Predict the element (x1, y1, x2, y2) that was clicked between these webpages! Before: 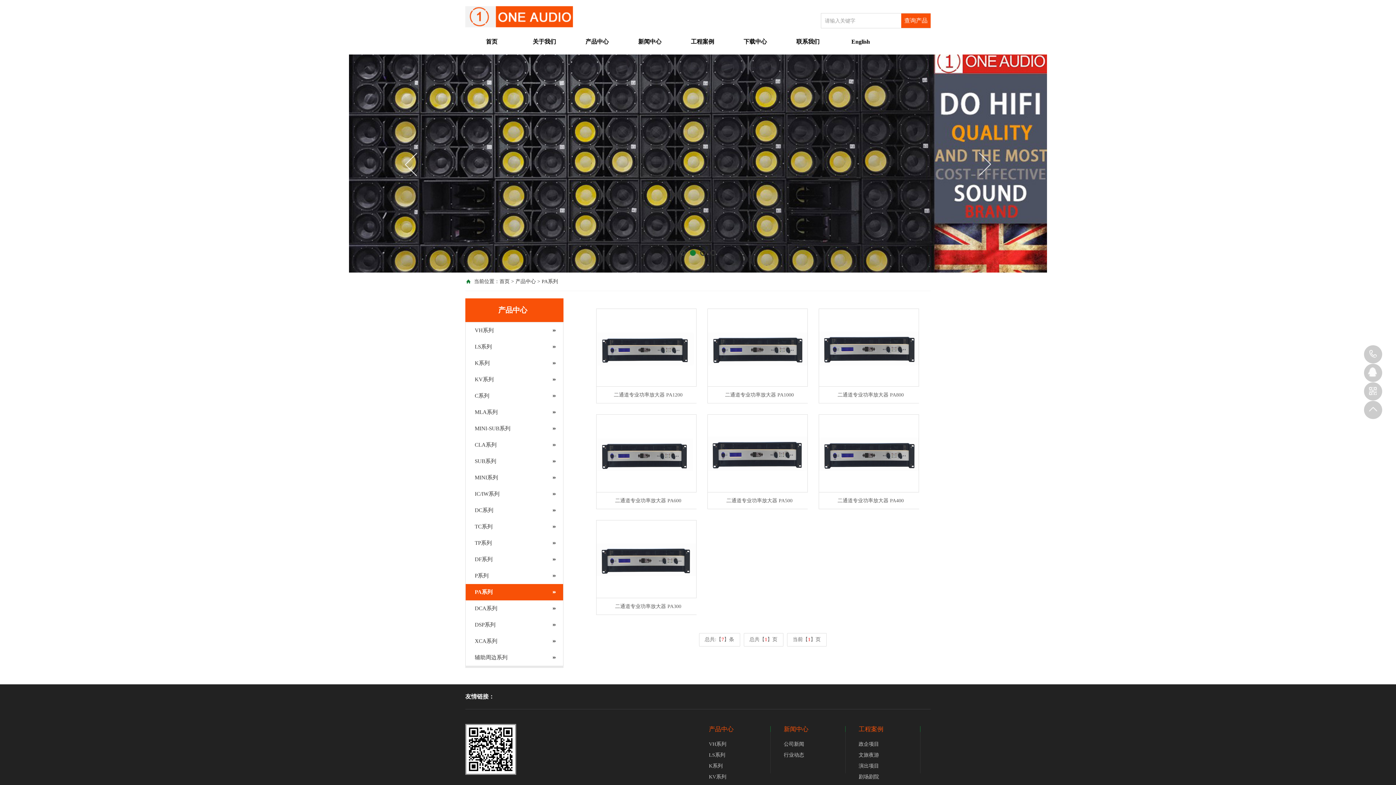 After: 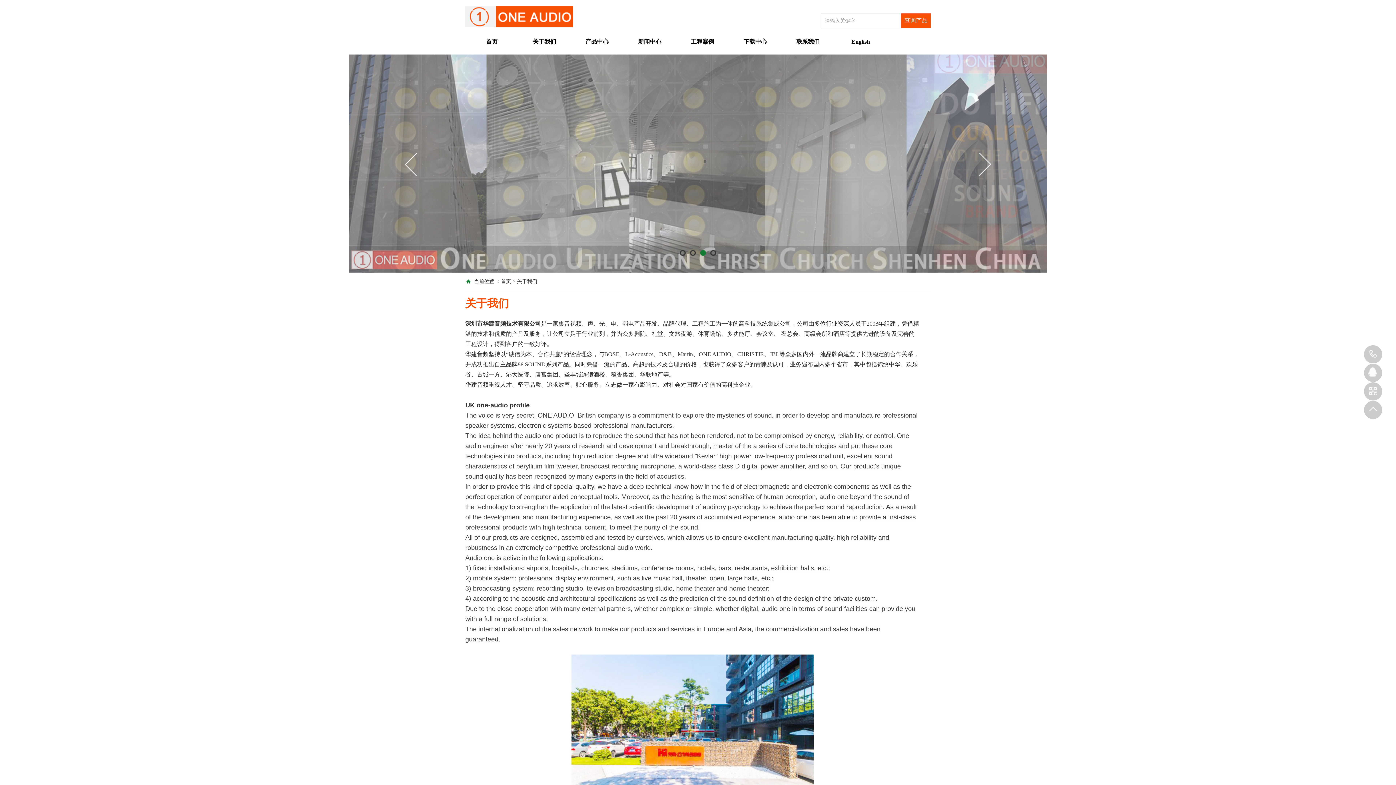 Action: label: 关于我们 bbox: (518, 32, 570, 54)